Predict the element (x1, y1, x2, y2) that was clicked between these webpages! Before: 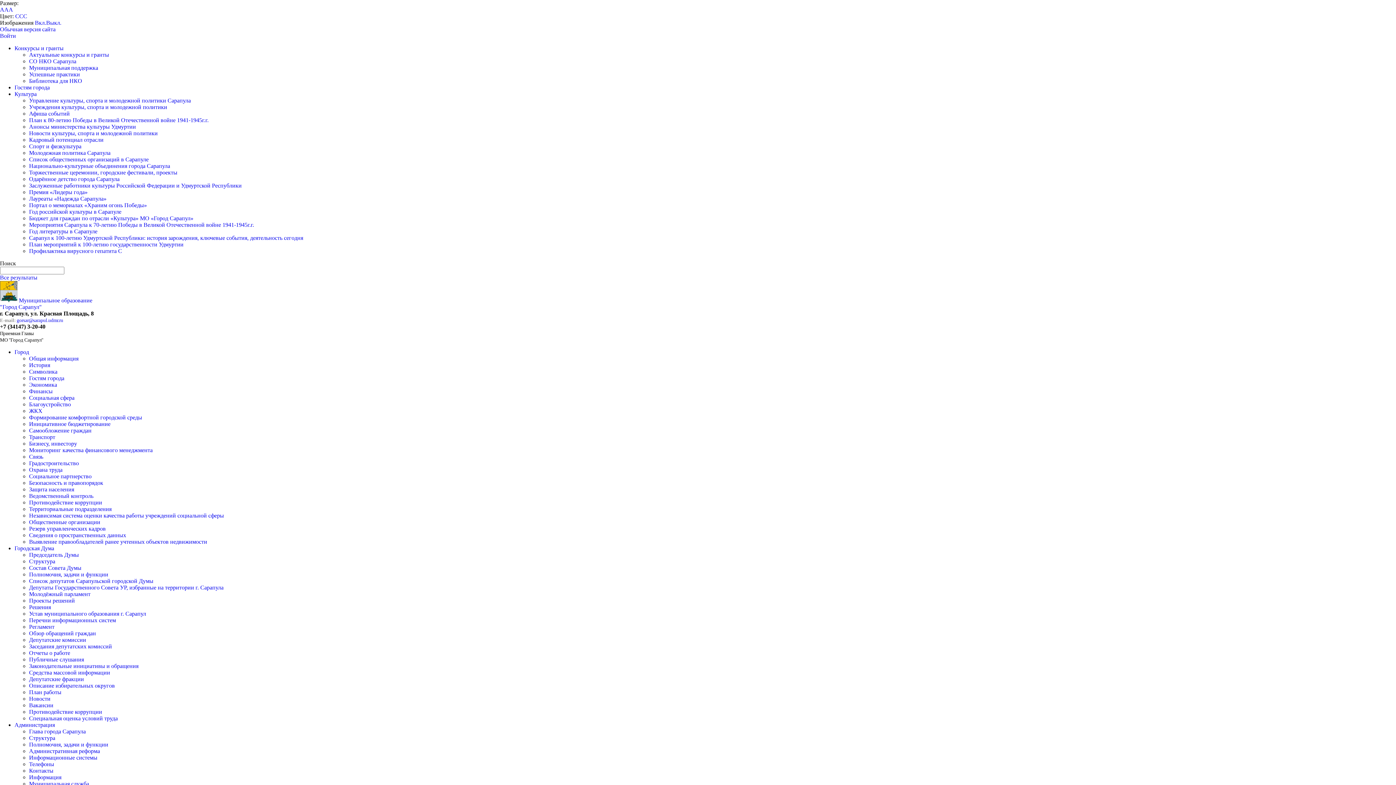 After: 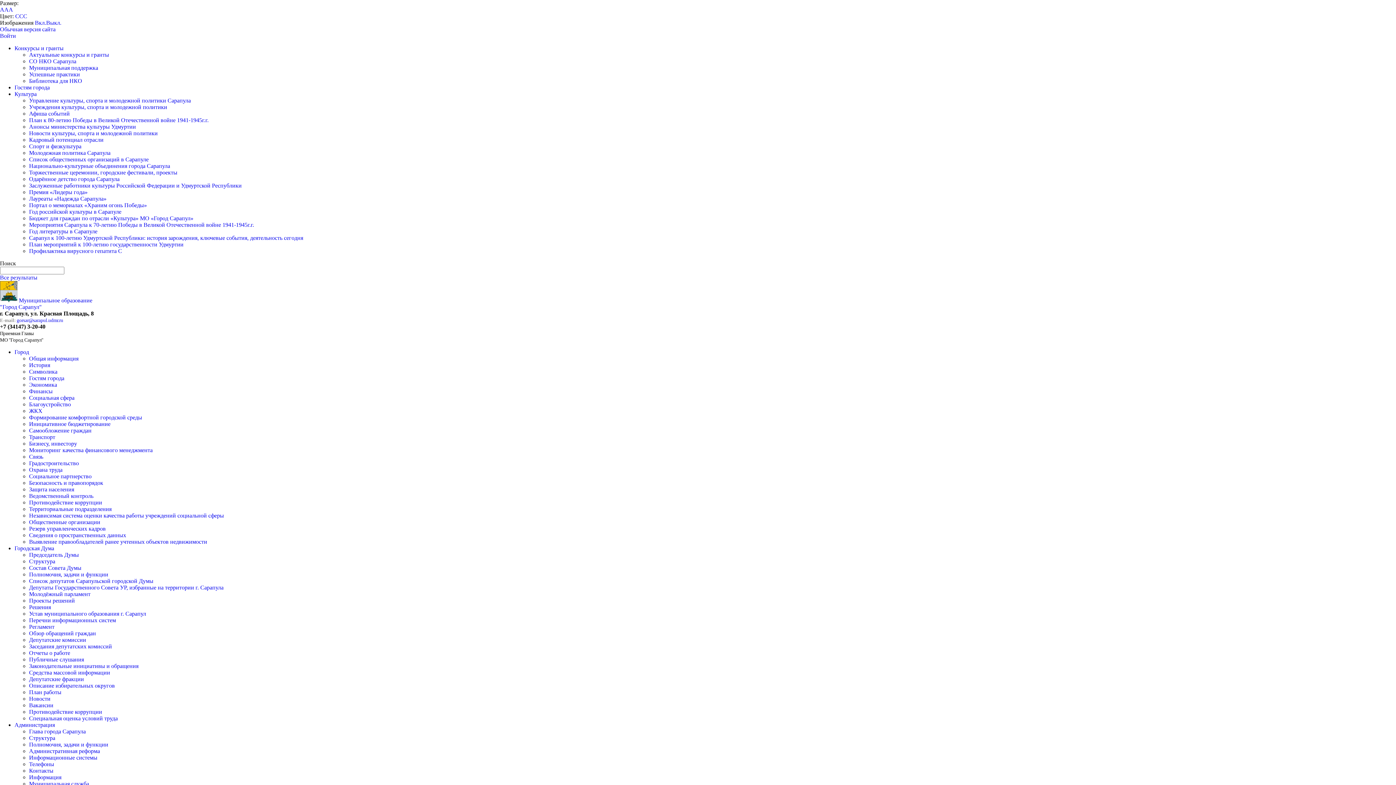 Action: label: План к 80-летию Победы в Великой Отечественной войне 1941-1945г.г. bbox: (29, 117, 208, 123)